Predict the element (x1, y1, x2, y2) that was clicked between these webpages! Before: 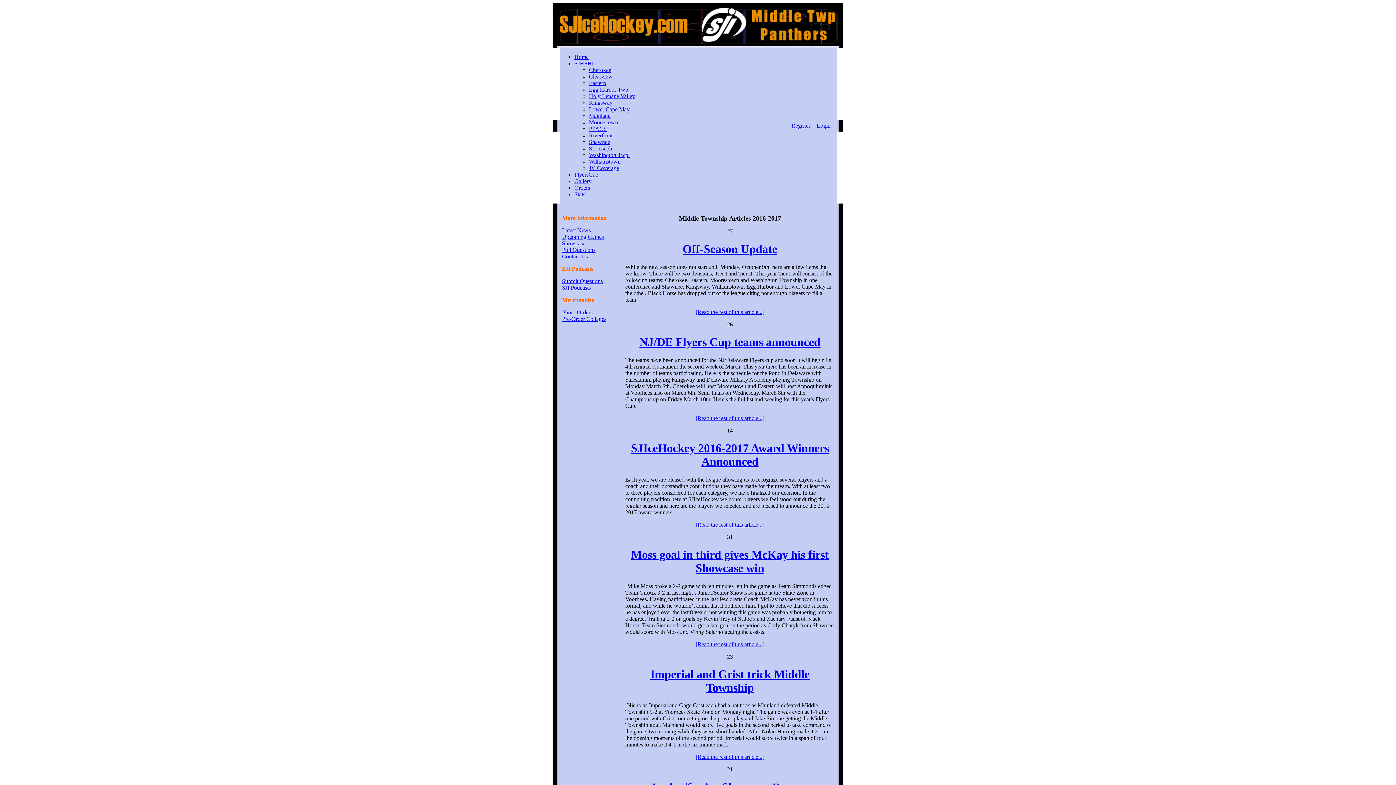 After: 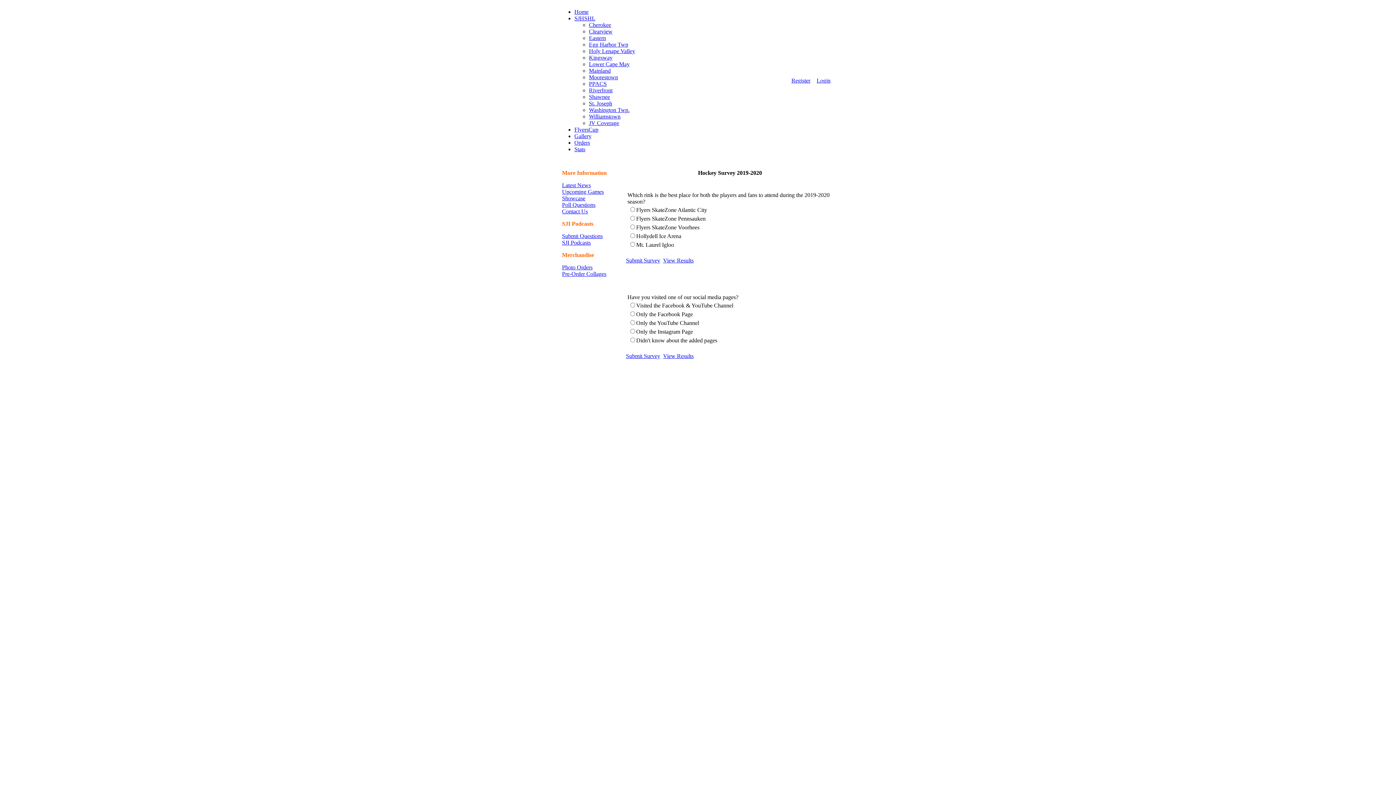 Action: label: Poll Questions bbox: (562, 246, 595, 253)